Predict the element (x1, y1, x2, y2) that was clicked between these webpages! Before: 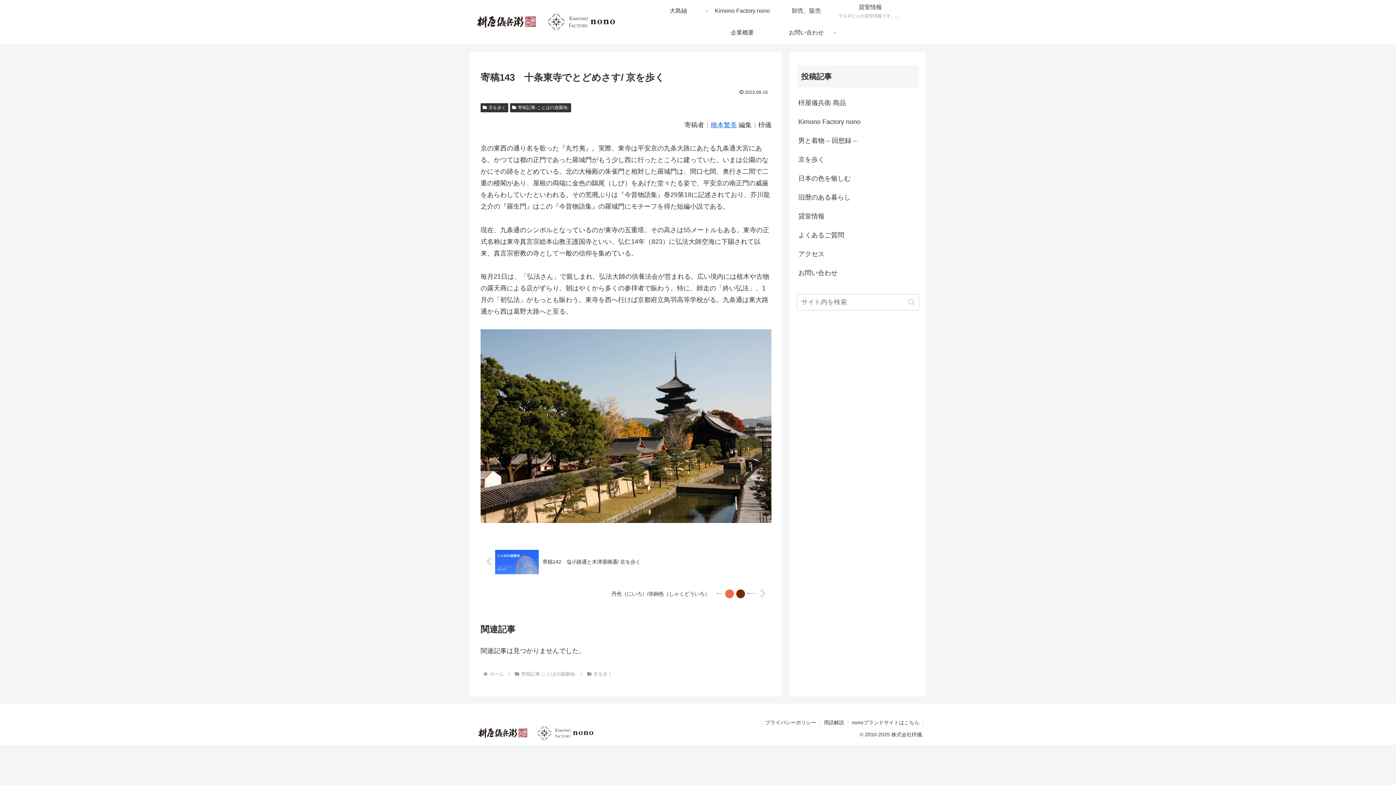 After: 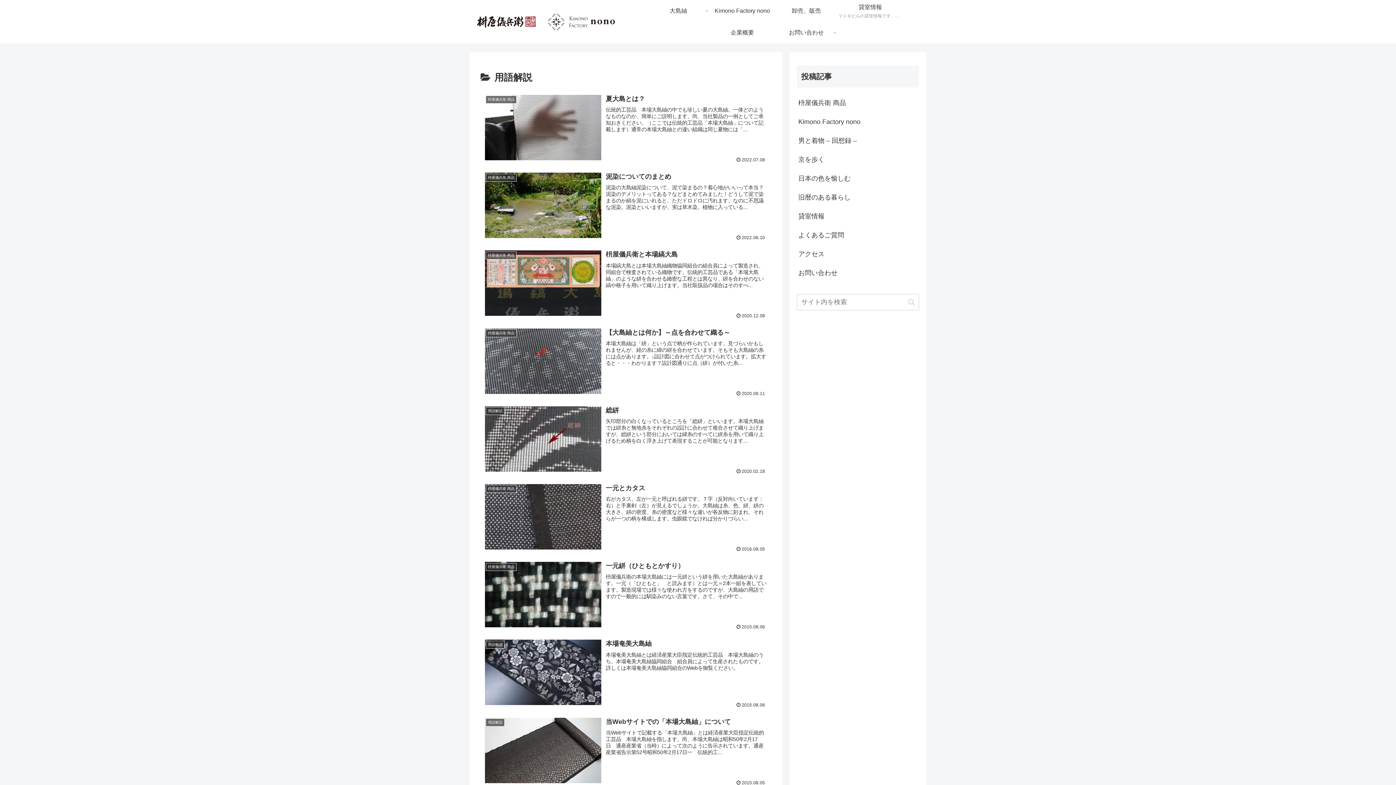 Action: bbox: (820, 718, 848, 727) label: 用語解説